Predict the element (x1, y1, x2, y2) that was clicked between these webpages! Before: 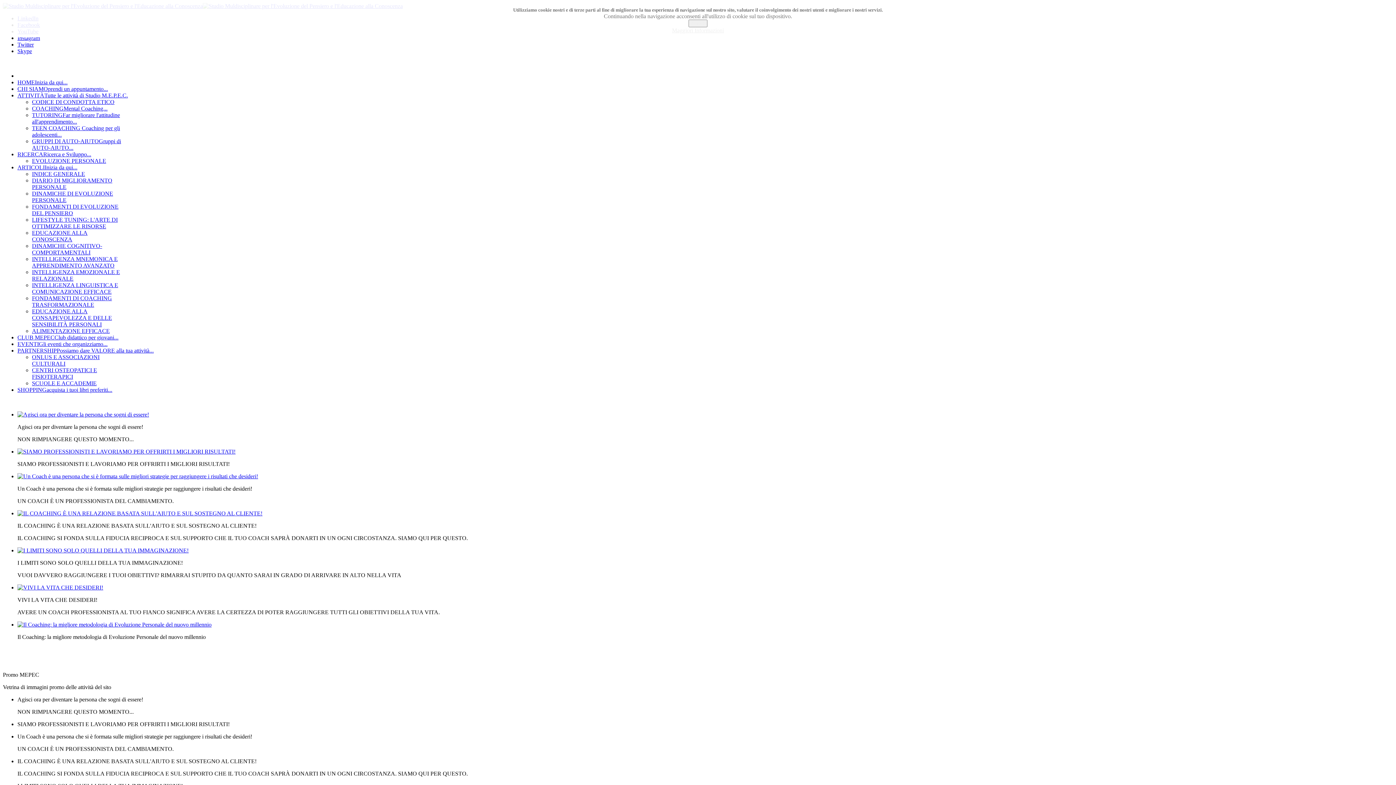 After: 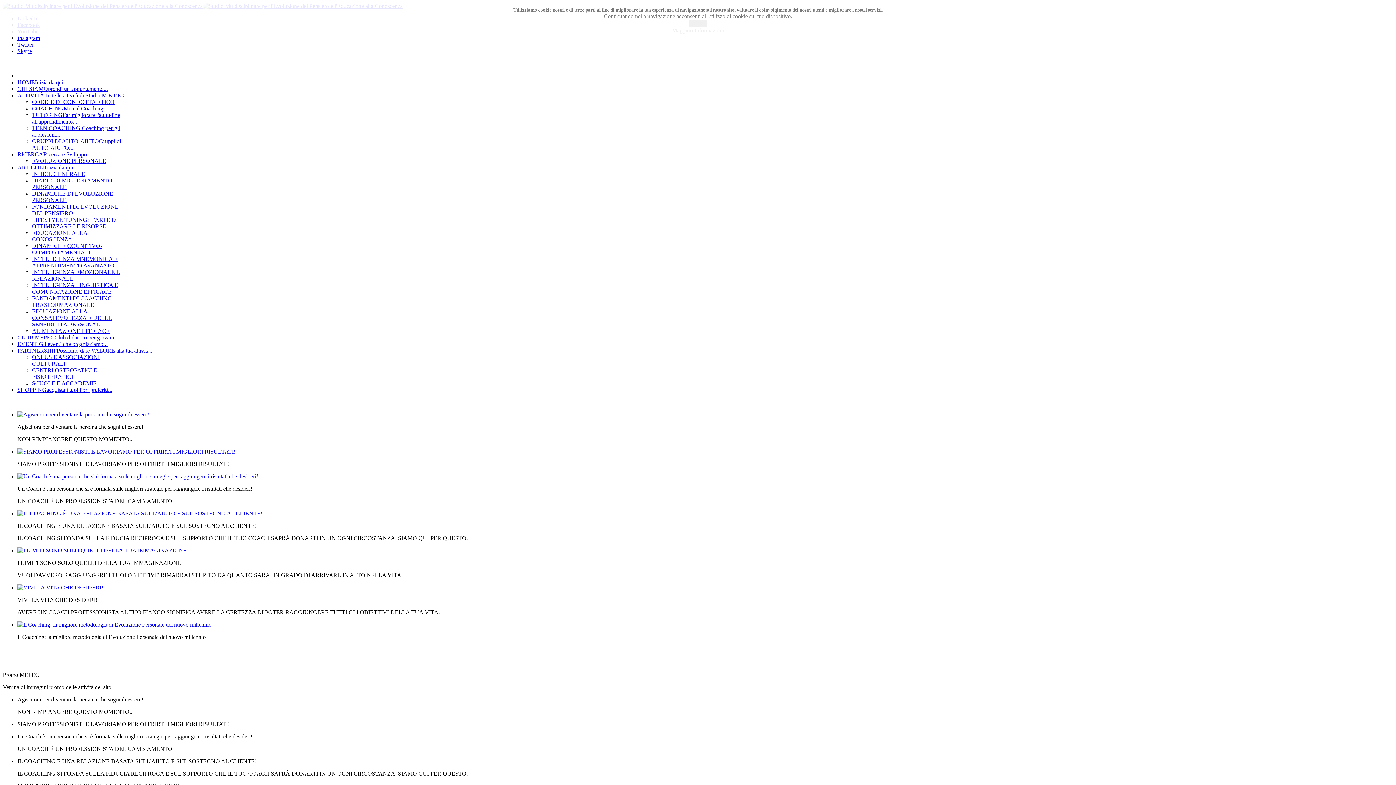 Action: bbox: (17, 473, 258, 479)